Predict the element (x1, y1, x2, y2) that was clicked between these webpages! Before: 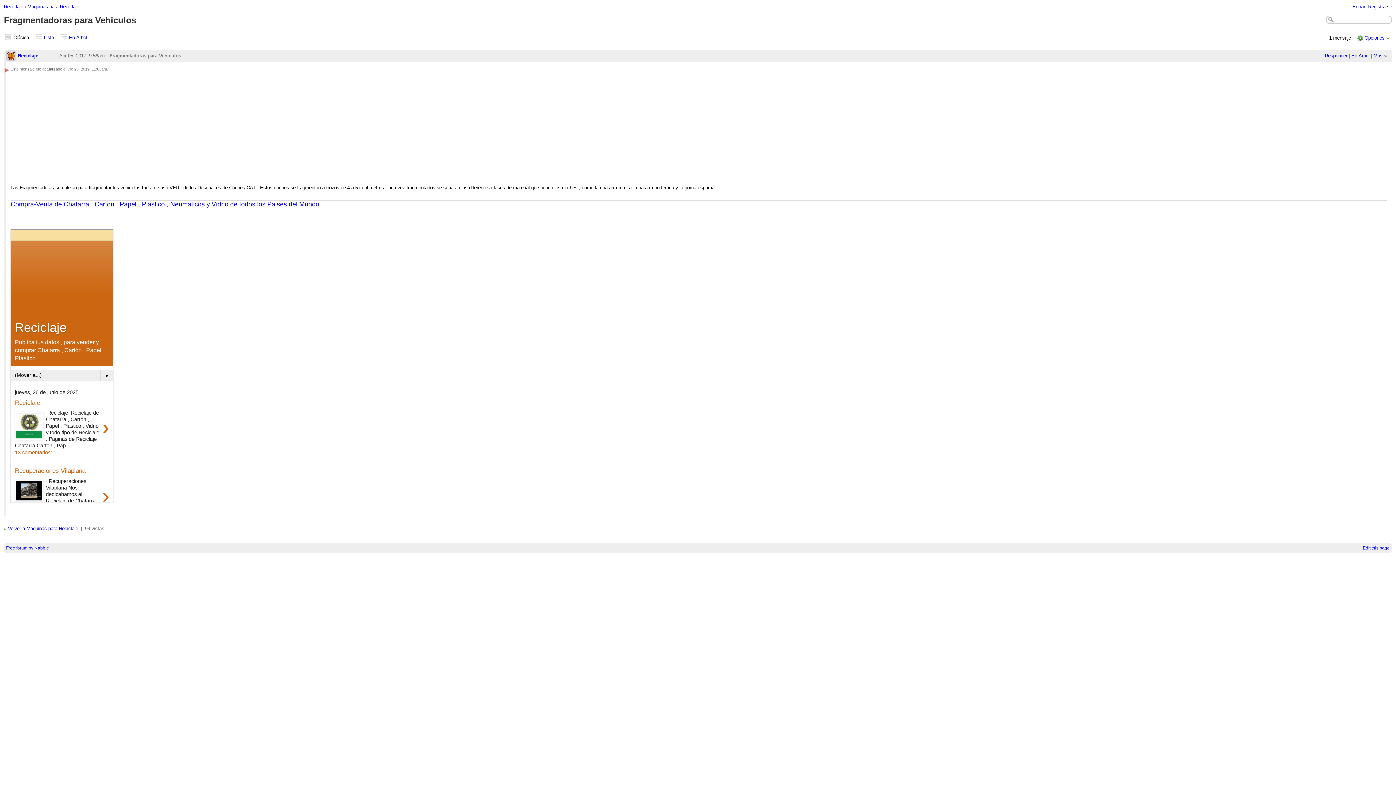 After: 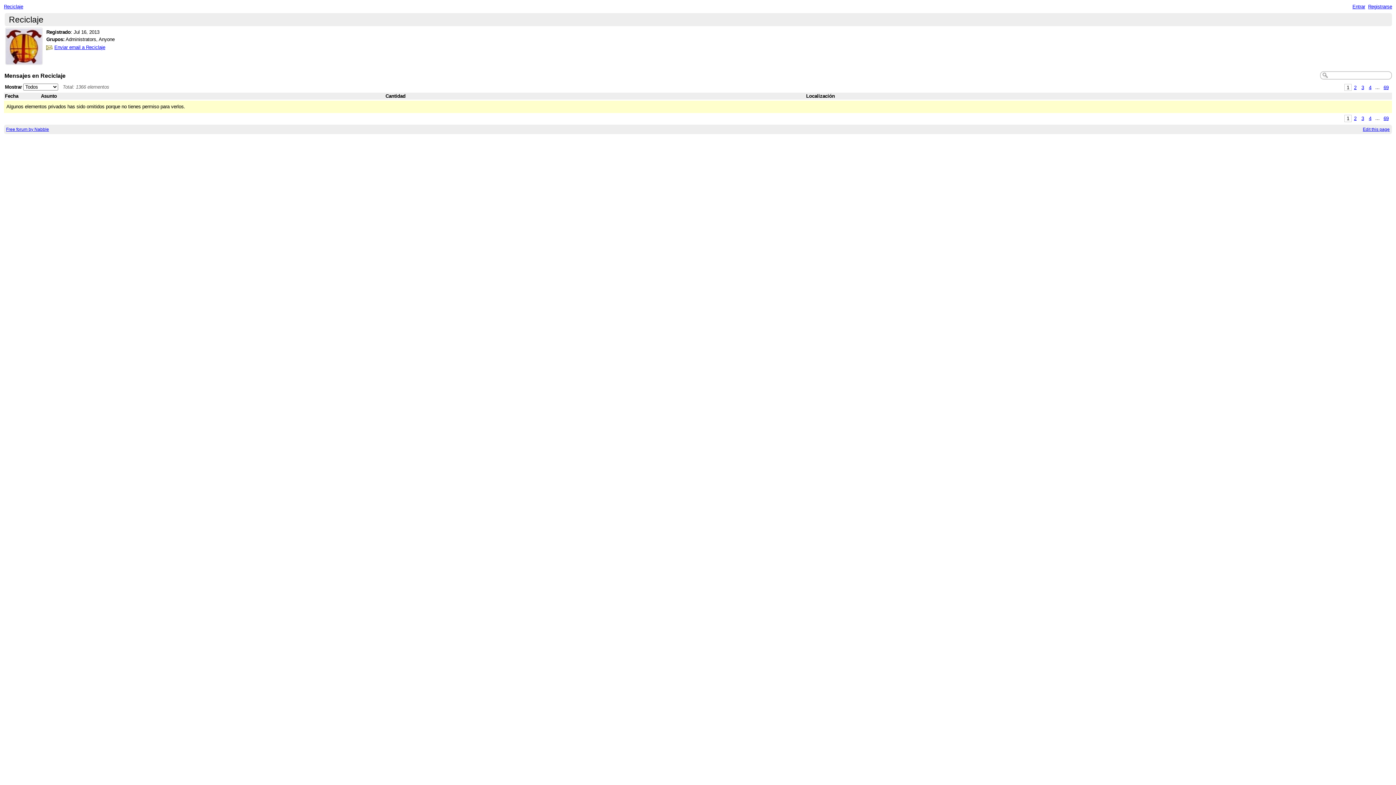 Action: bbox: (6, 53, 16, 58)